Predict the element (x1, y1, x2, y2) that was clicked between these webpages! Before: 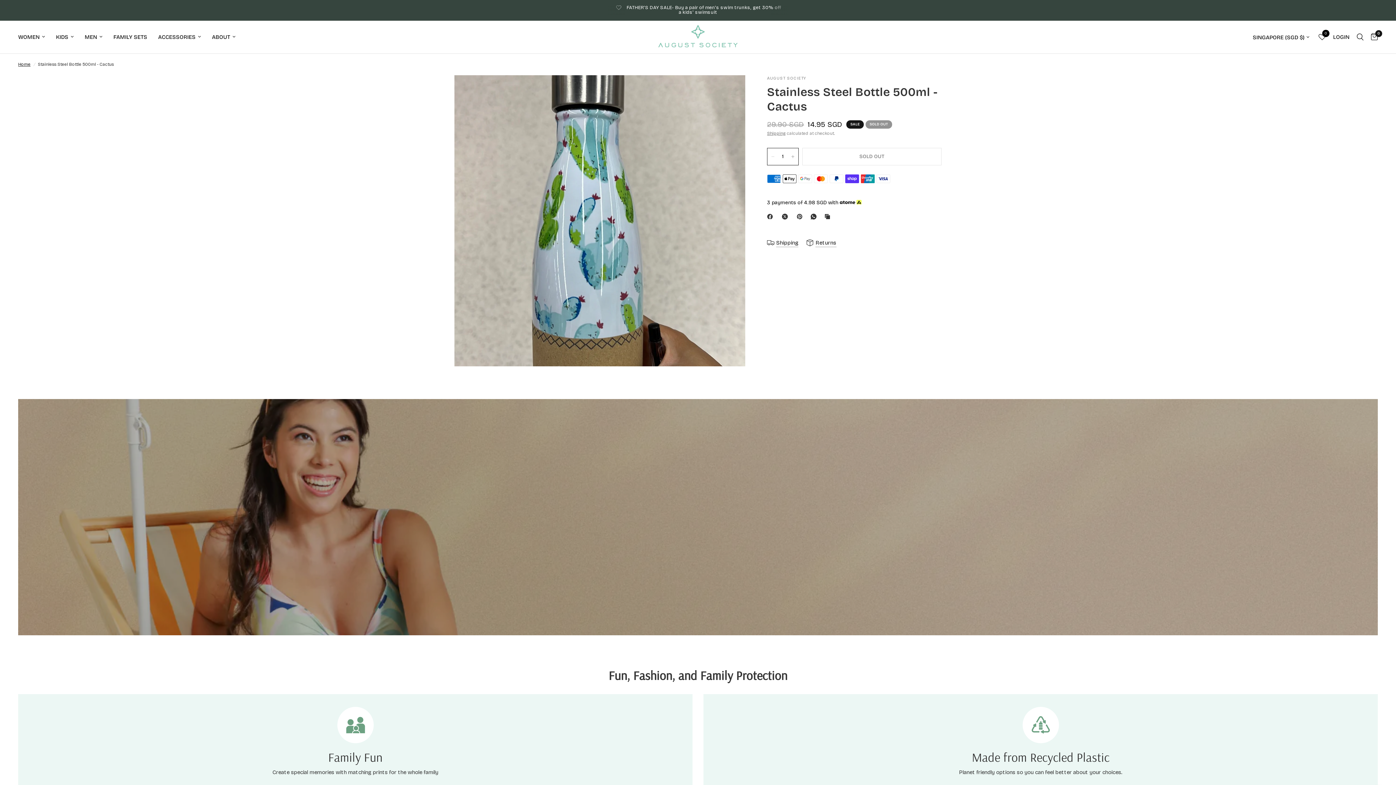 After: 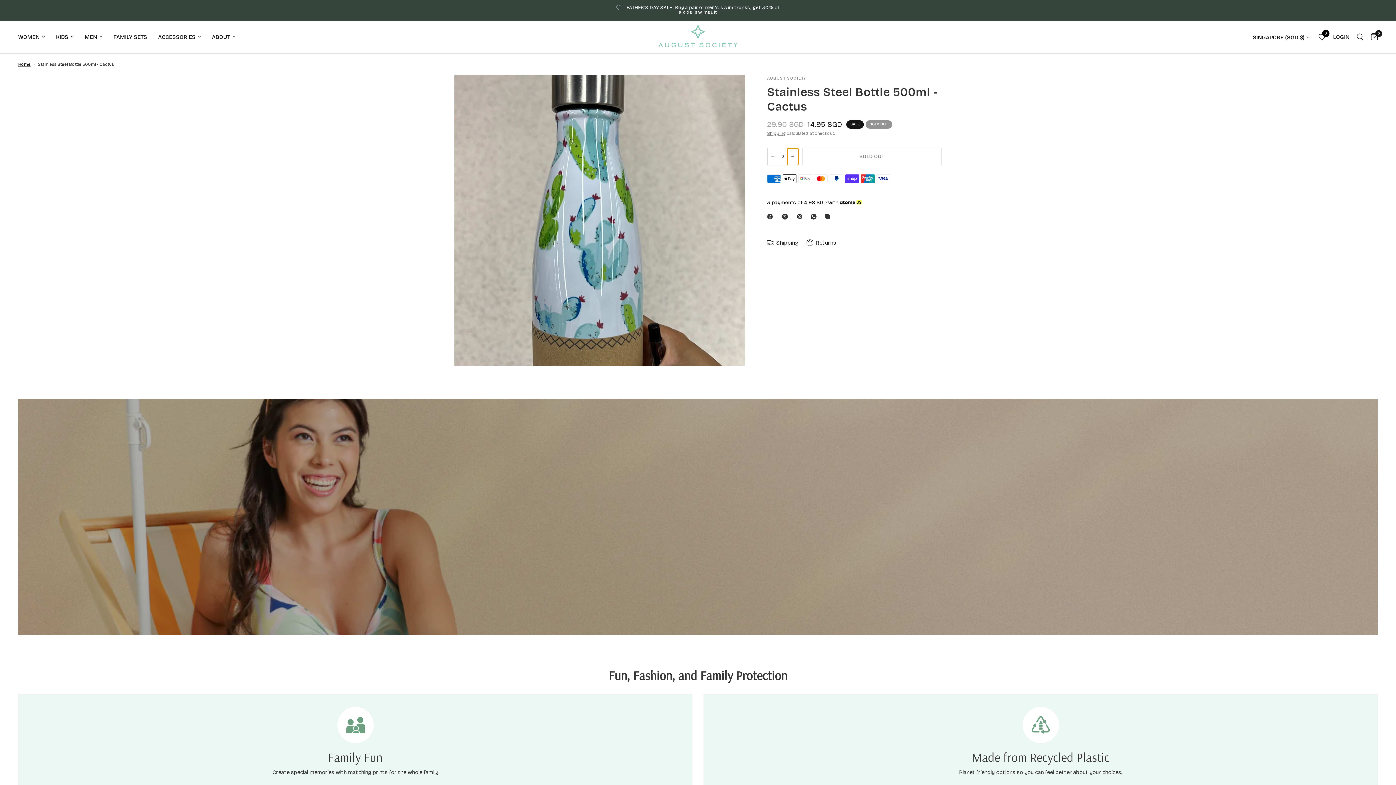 Action: label: Increase quantity for Stainless Steel Bottle 500ml - Cactus bbox: (787, 148, 798, 165)